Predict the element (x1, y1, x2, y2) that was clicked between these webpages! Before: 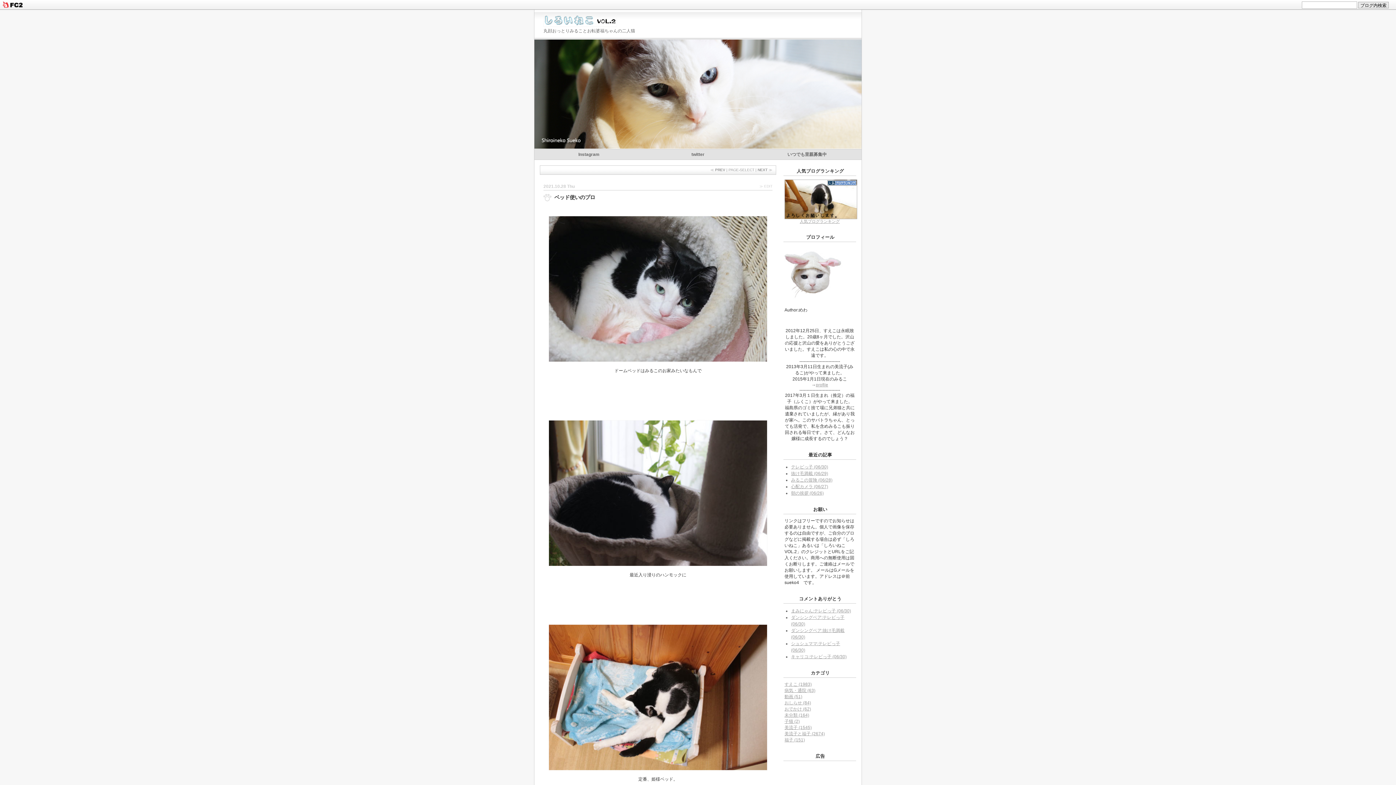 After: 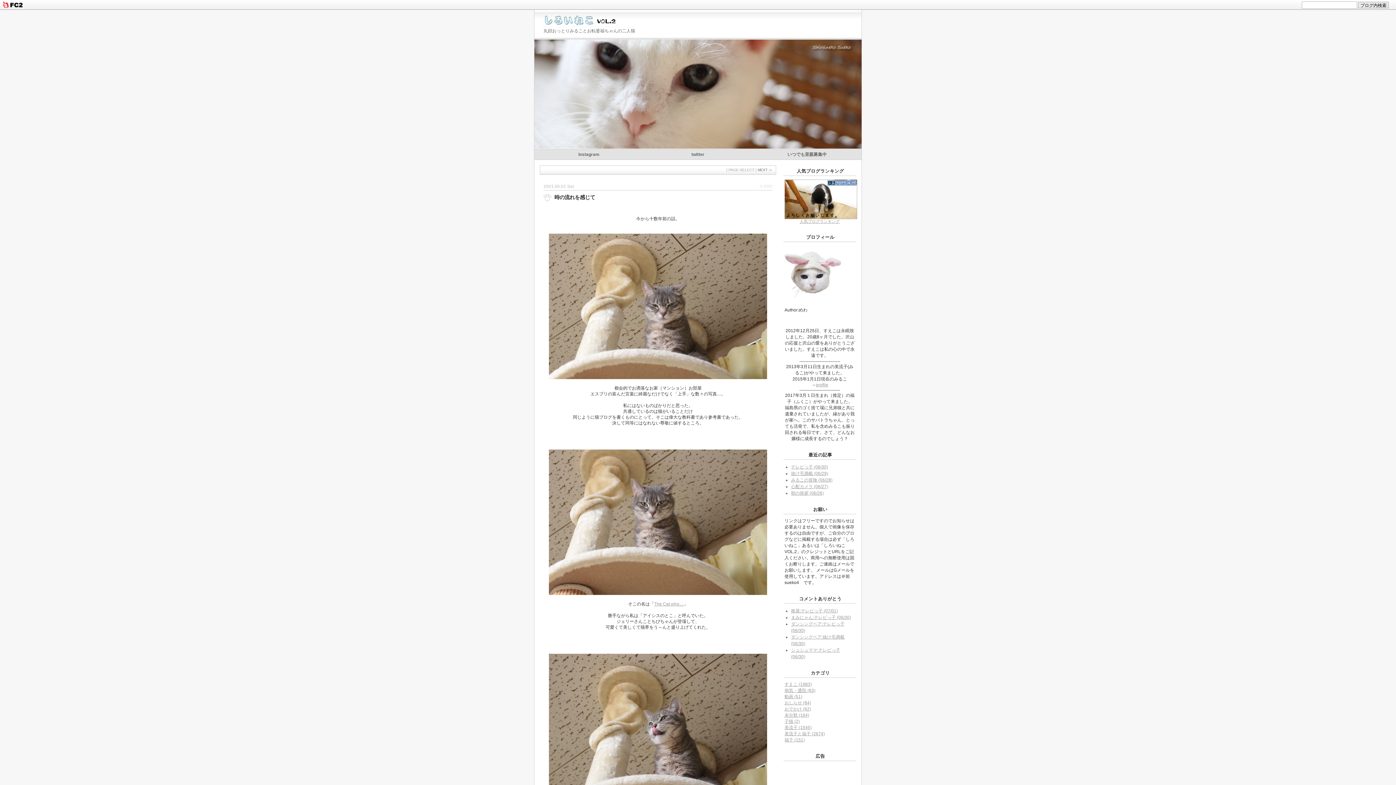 Action: label: 未分類 (164) bbox: (784, 713, 809, 718)